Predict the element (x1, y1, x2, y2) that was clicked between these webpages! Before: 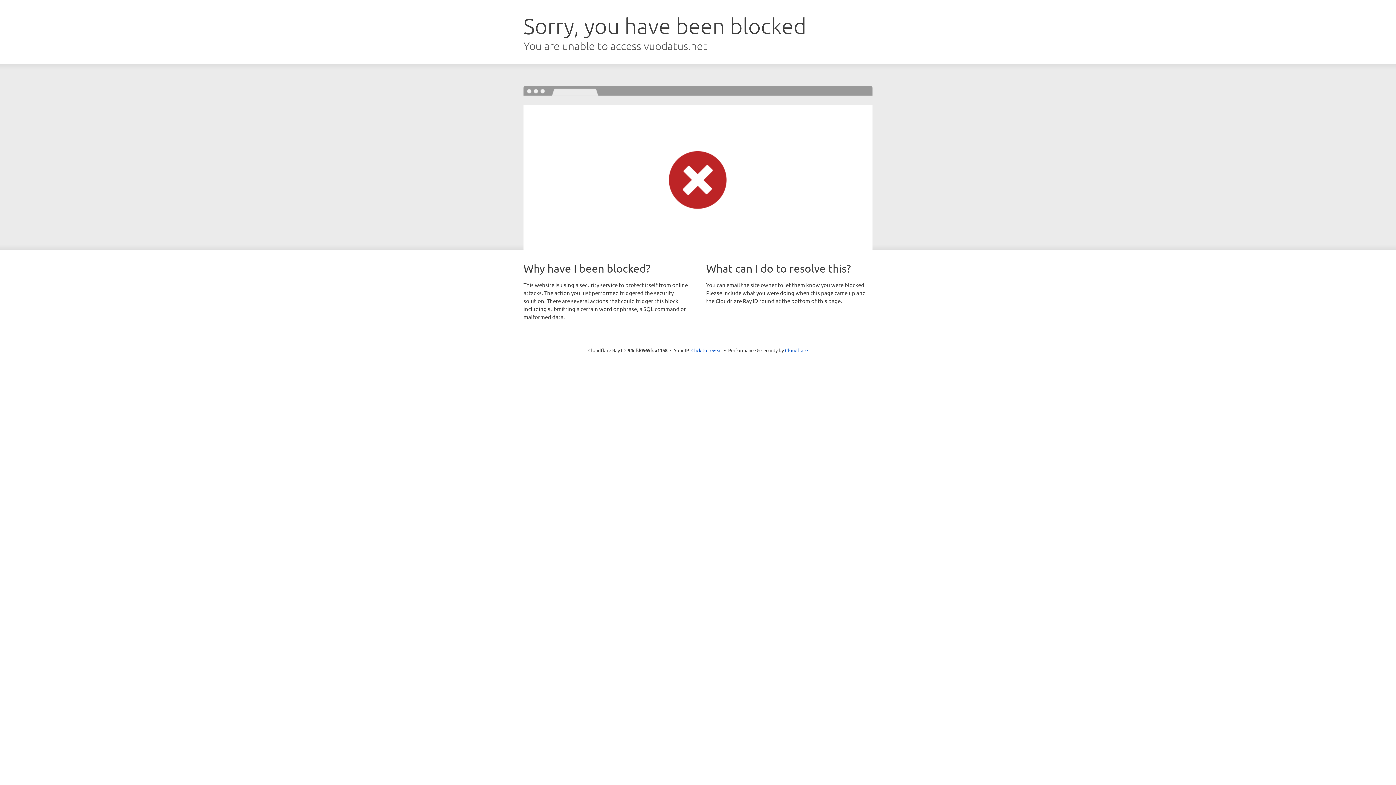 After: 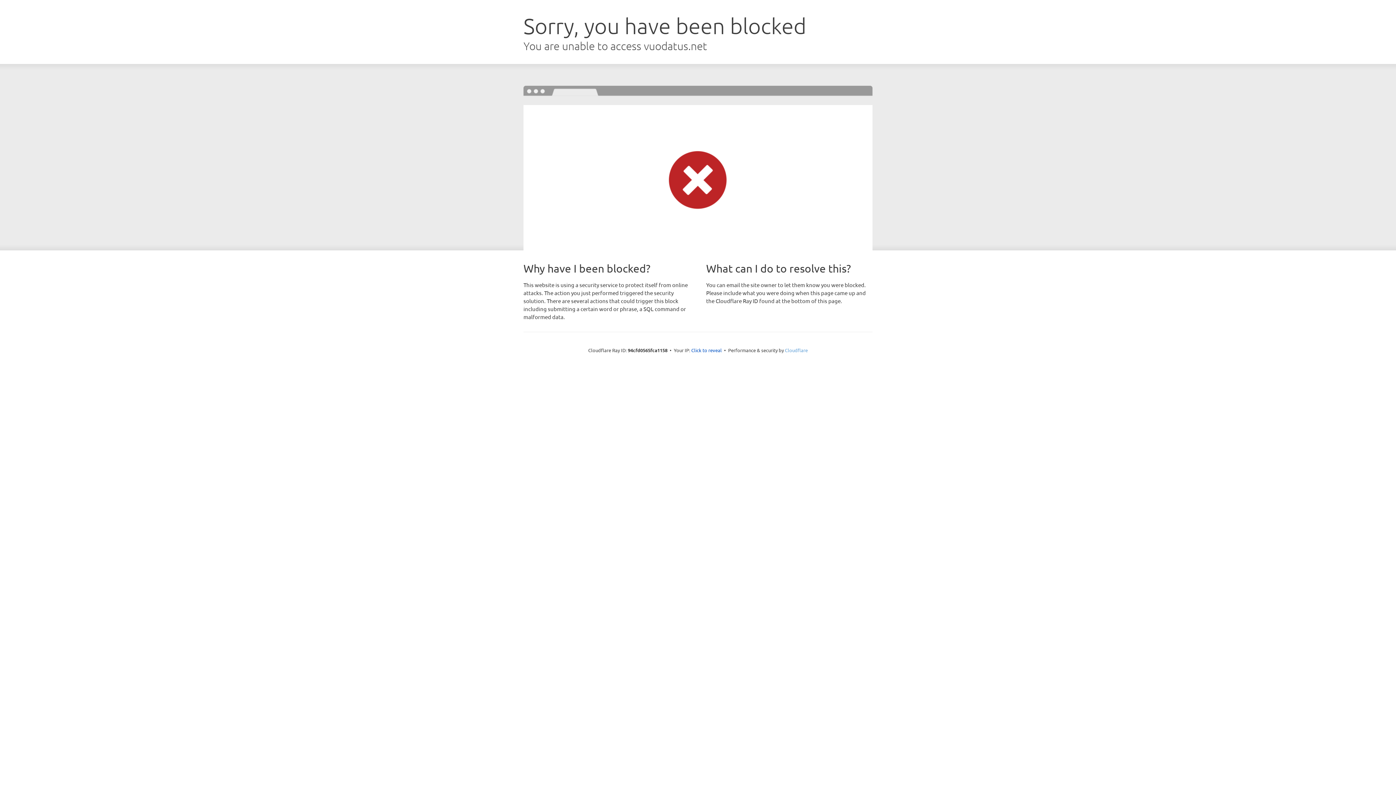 Action: label: Cloudflare bbox: (785, 347, 808, 353)